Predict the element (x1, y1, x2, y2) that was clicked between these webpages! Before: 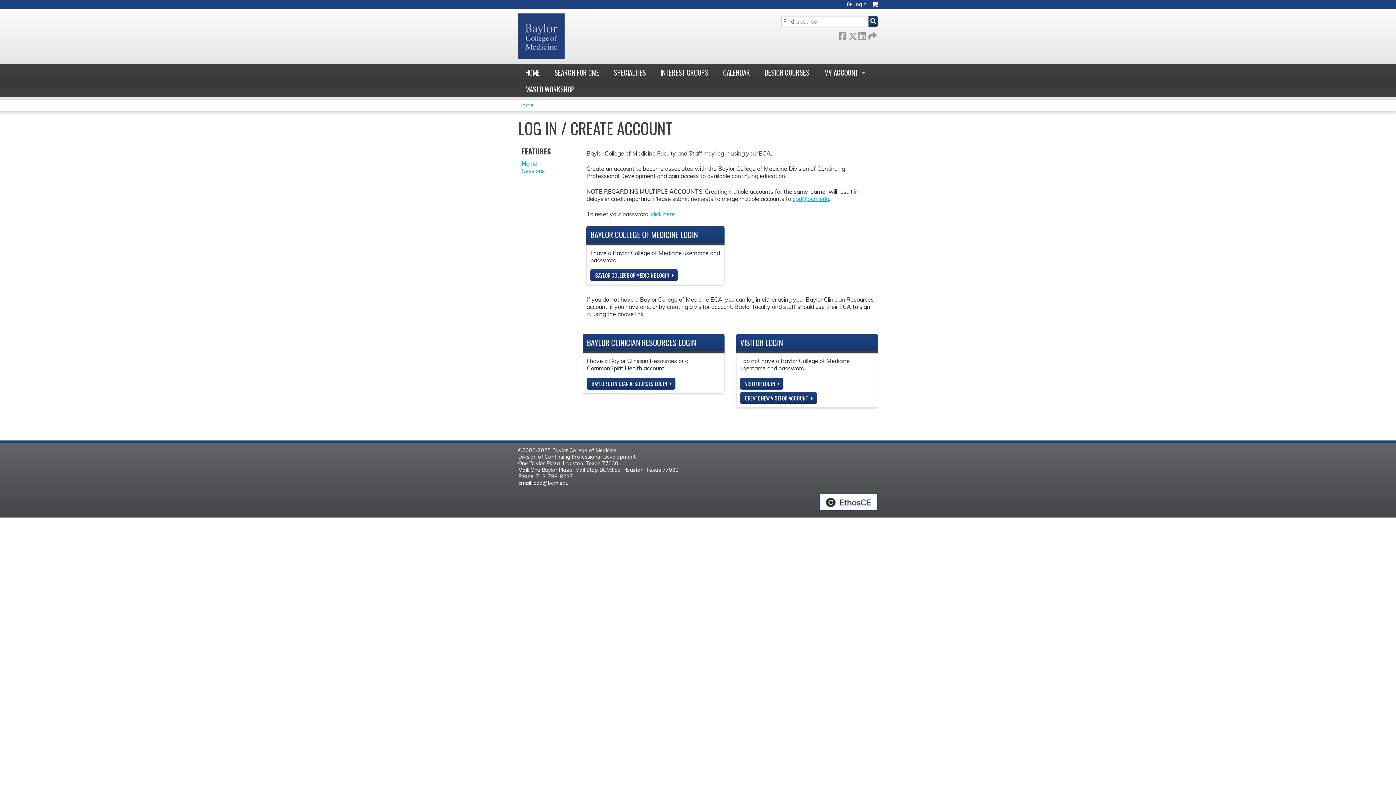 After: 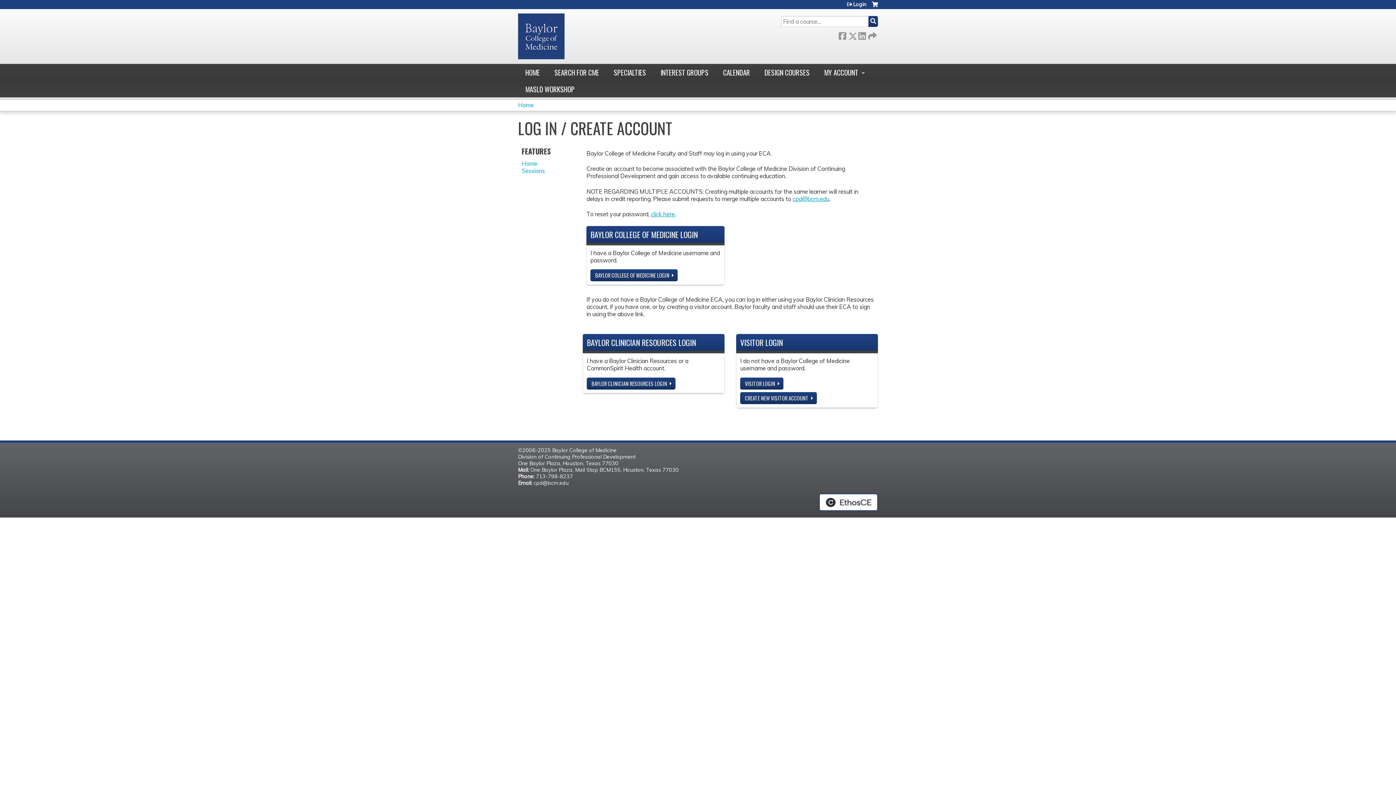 Action: label: Login bbox: (847, 1, 866, 6)